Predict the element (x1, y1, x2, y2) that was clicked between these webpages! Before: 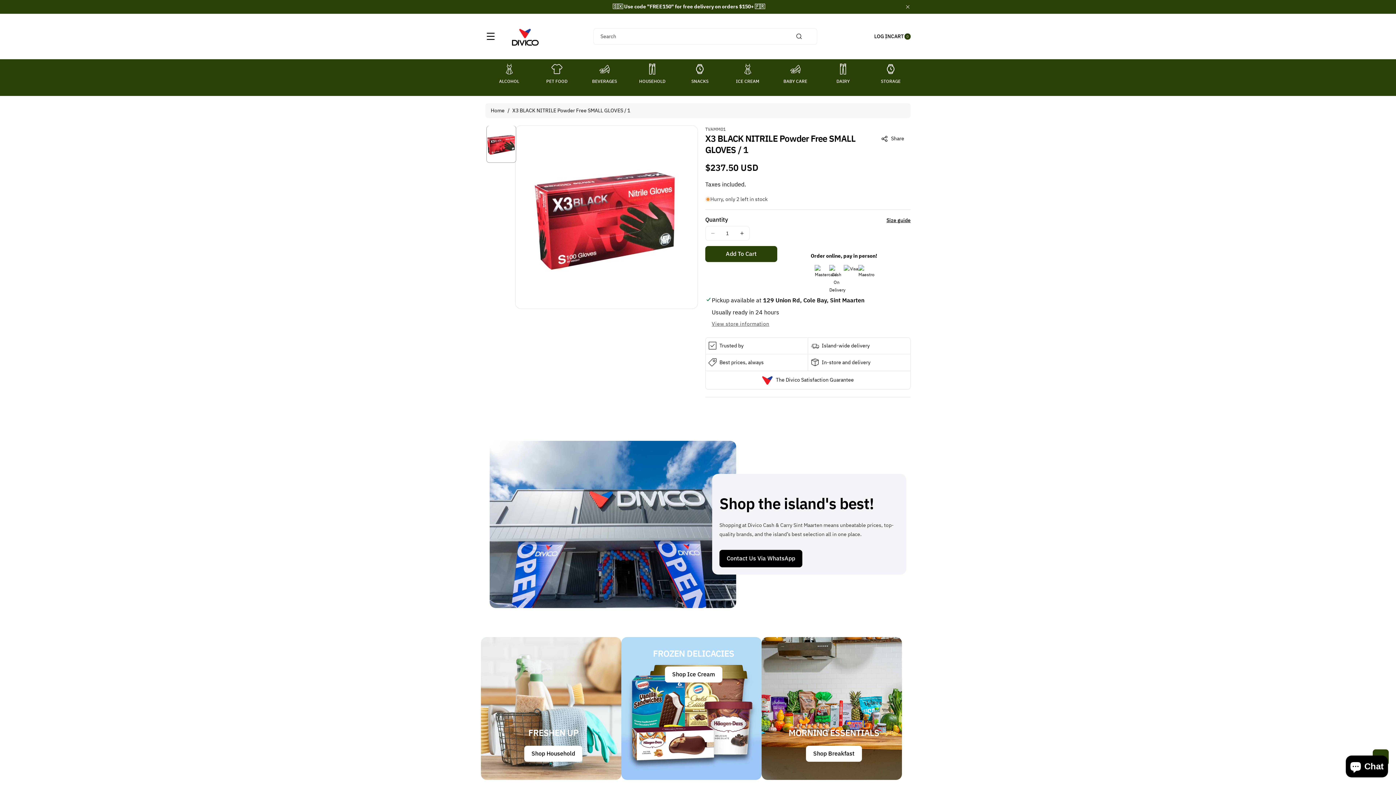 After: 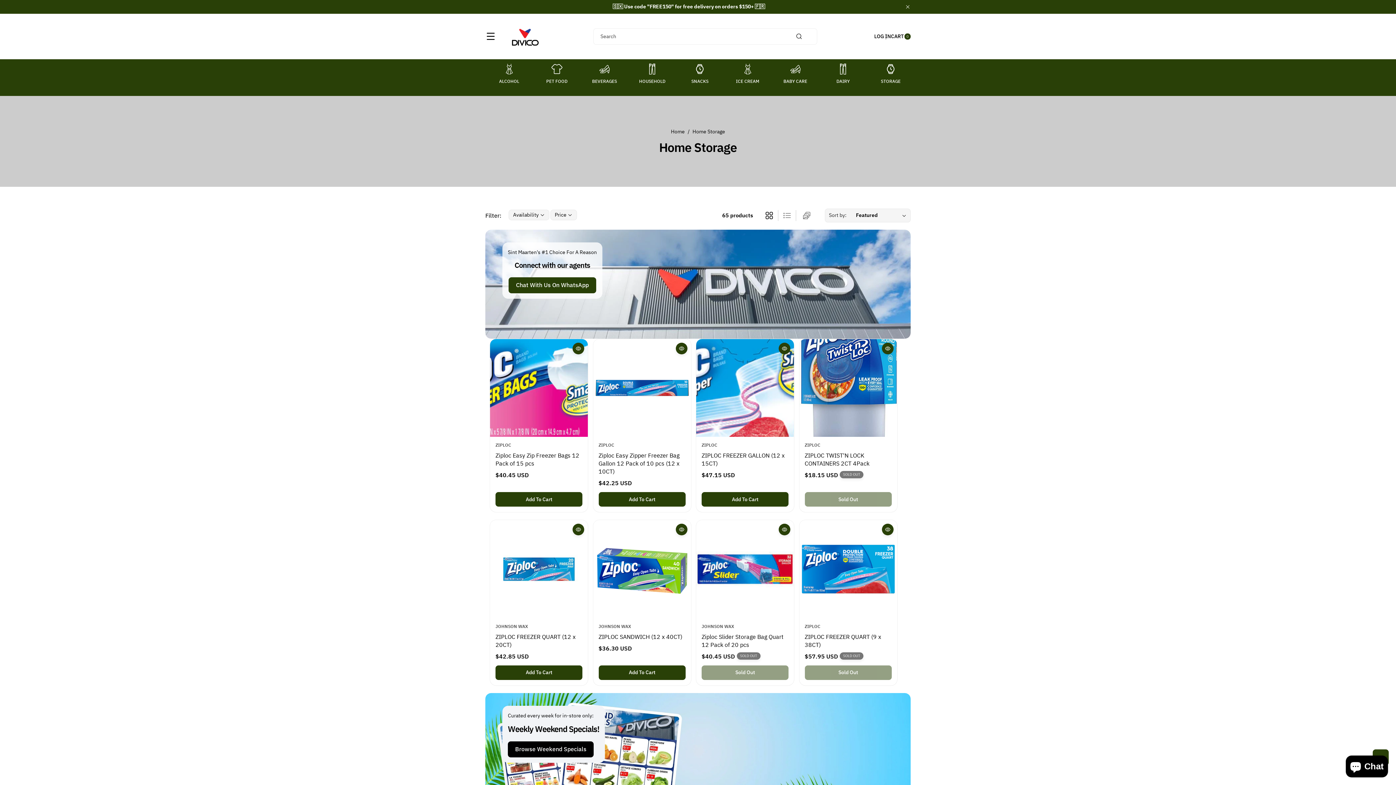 Action: bbox: (881, 63, 900, 74)